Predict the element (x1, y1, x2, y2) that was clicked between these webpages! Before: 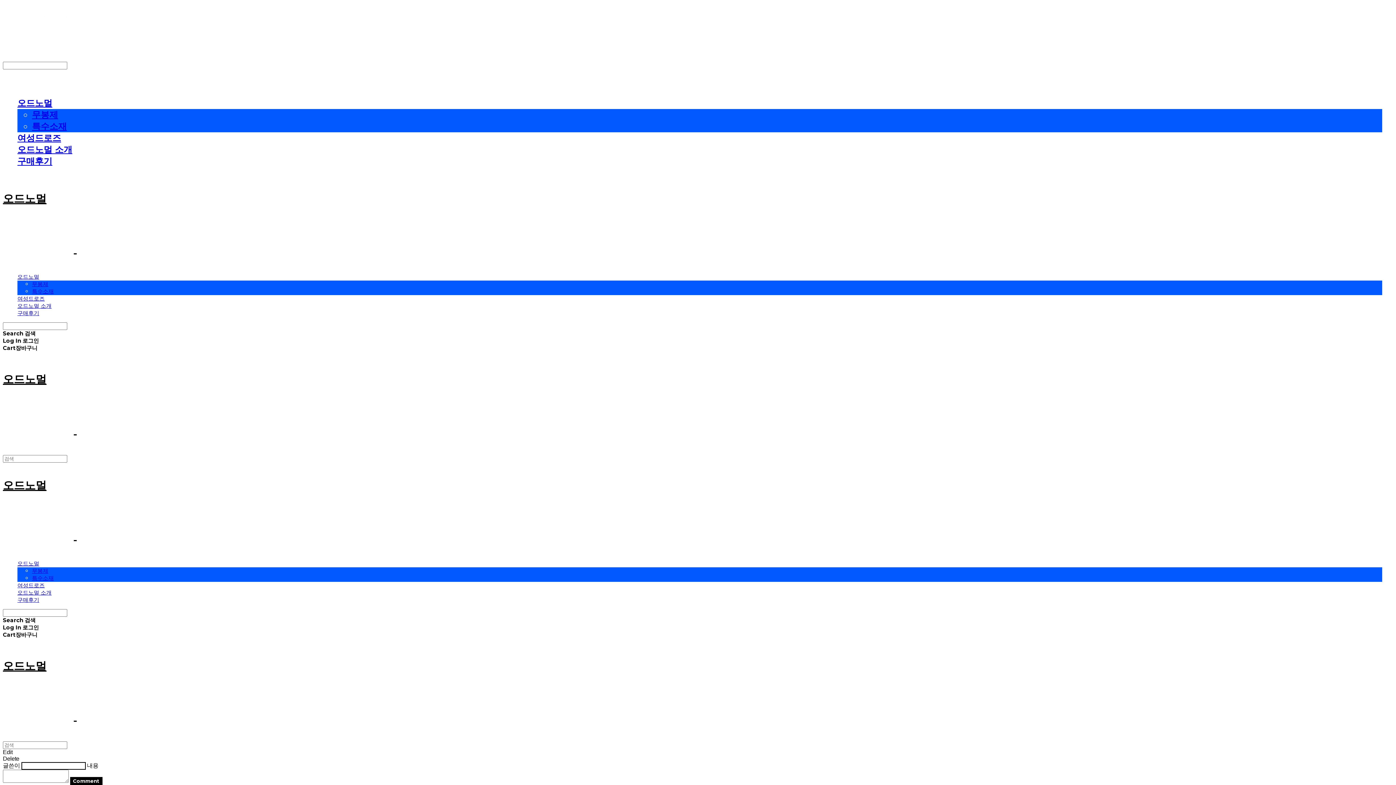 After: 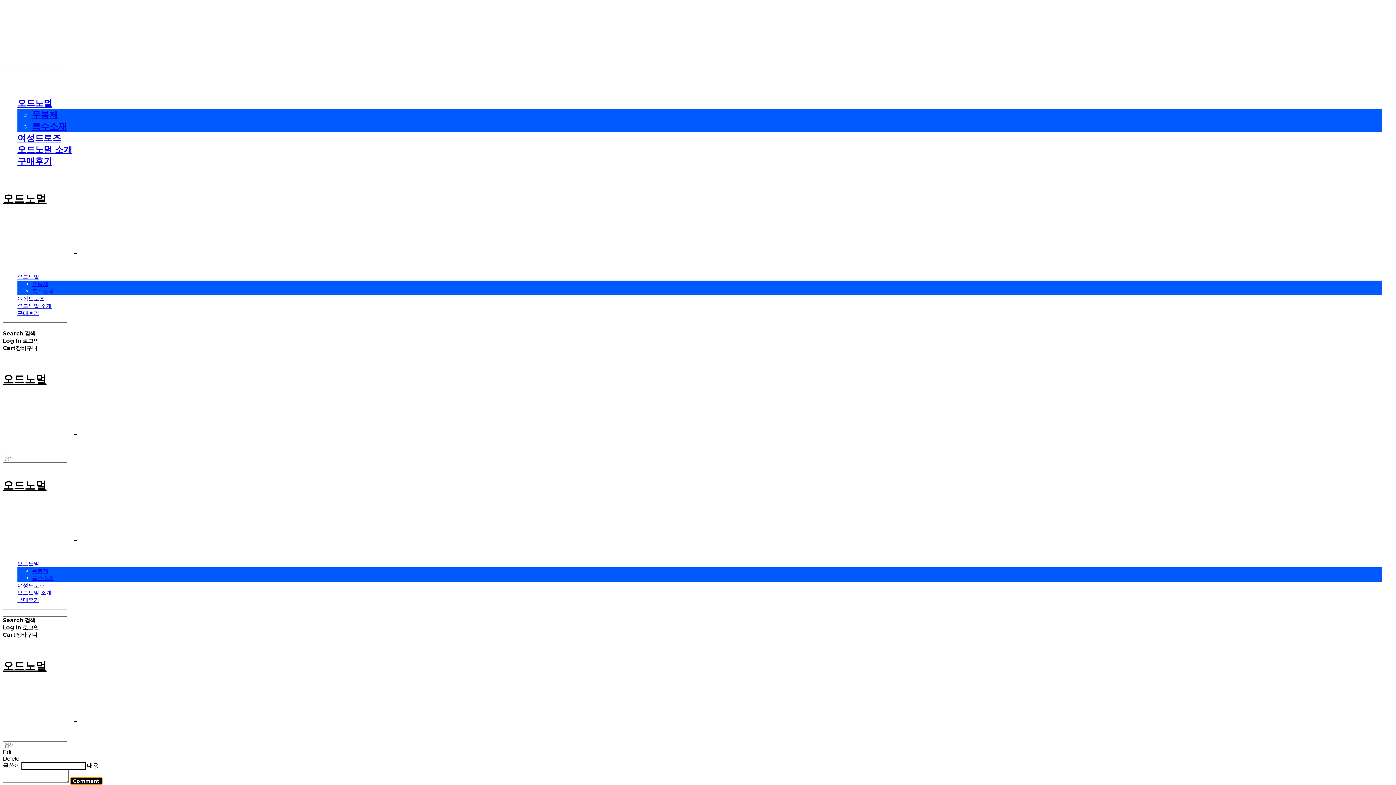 Action: bbox: (70, 777, 102, 785) label: Comment